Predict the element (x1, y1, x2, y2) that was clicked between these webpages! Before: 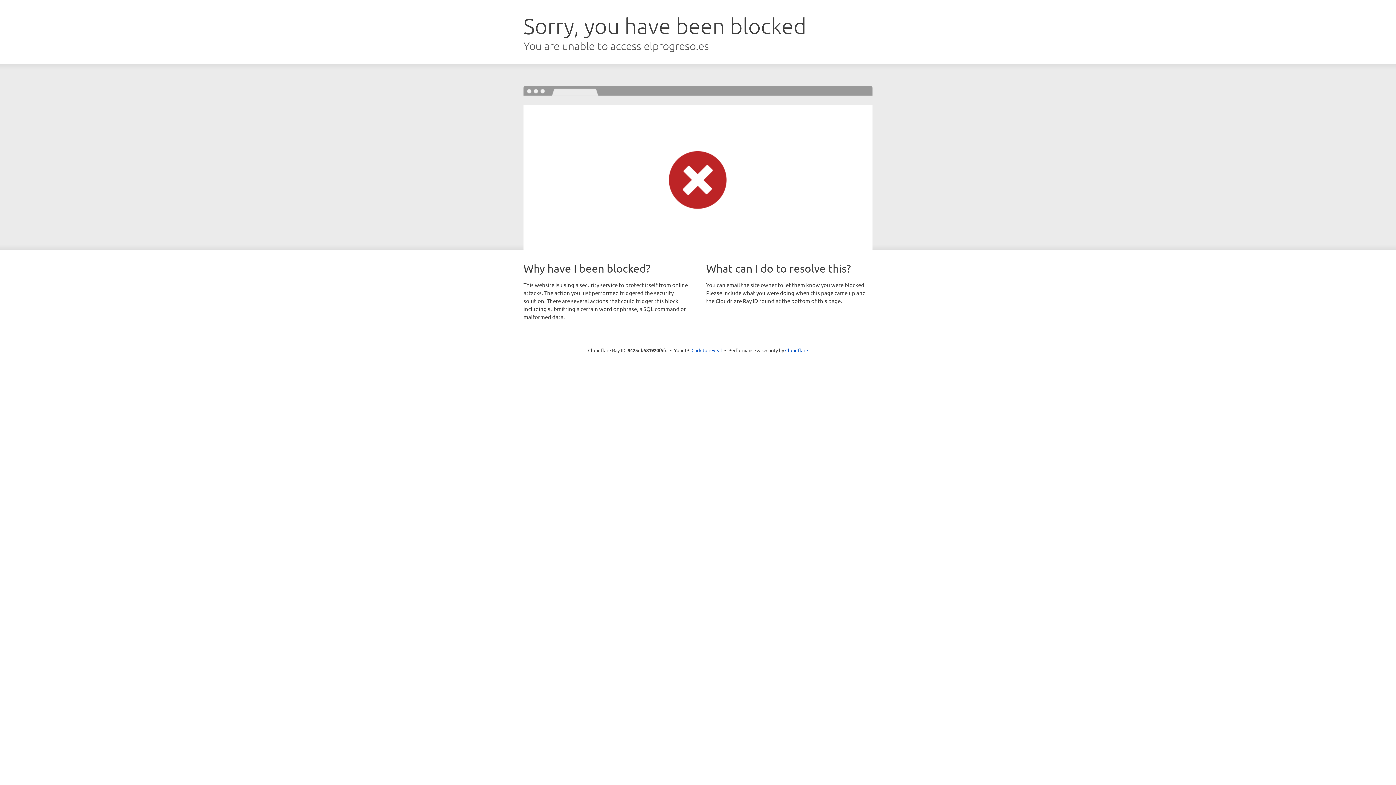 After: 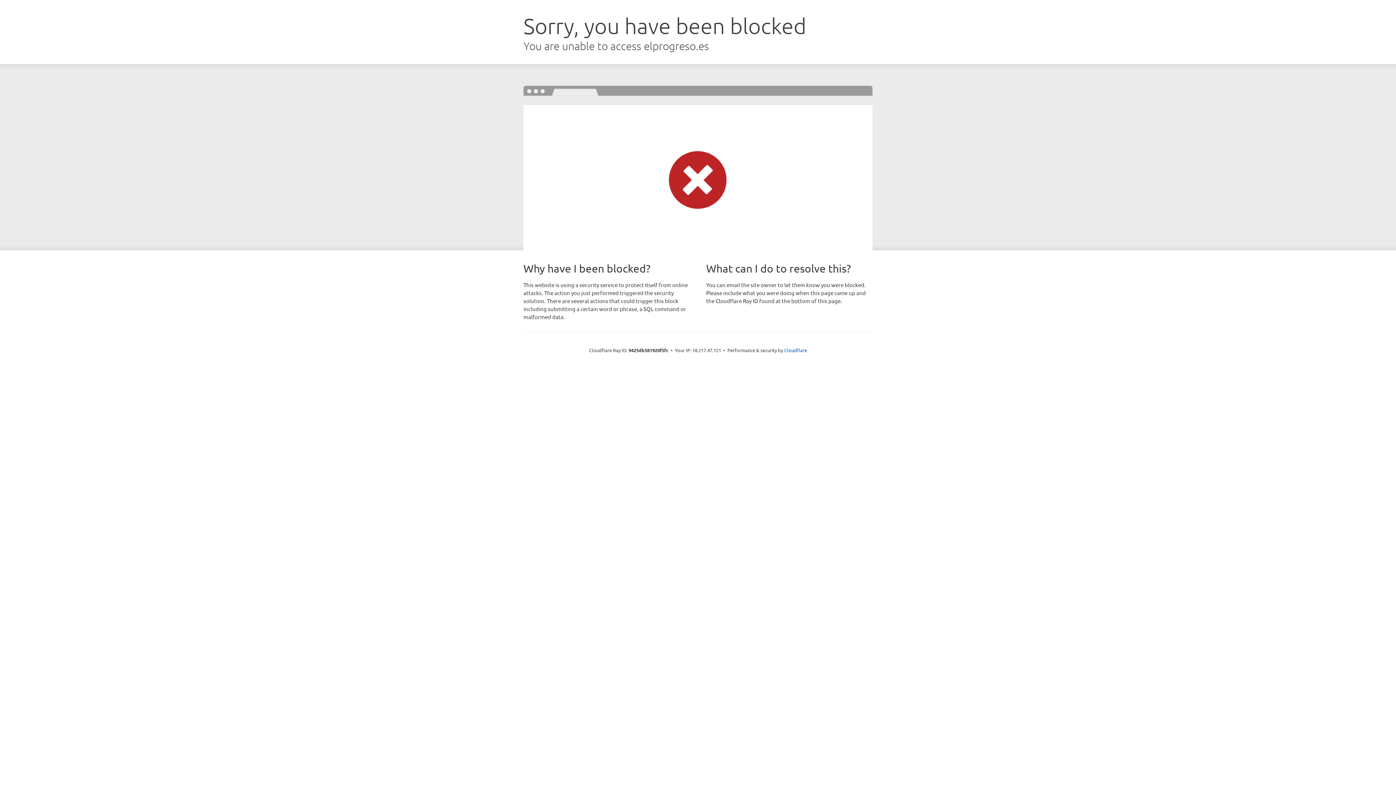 Action: bbox: (691, 346, 722, 353) label: Click to reveal